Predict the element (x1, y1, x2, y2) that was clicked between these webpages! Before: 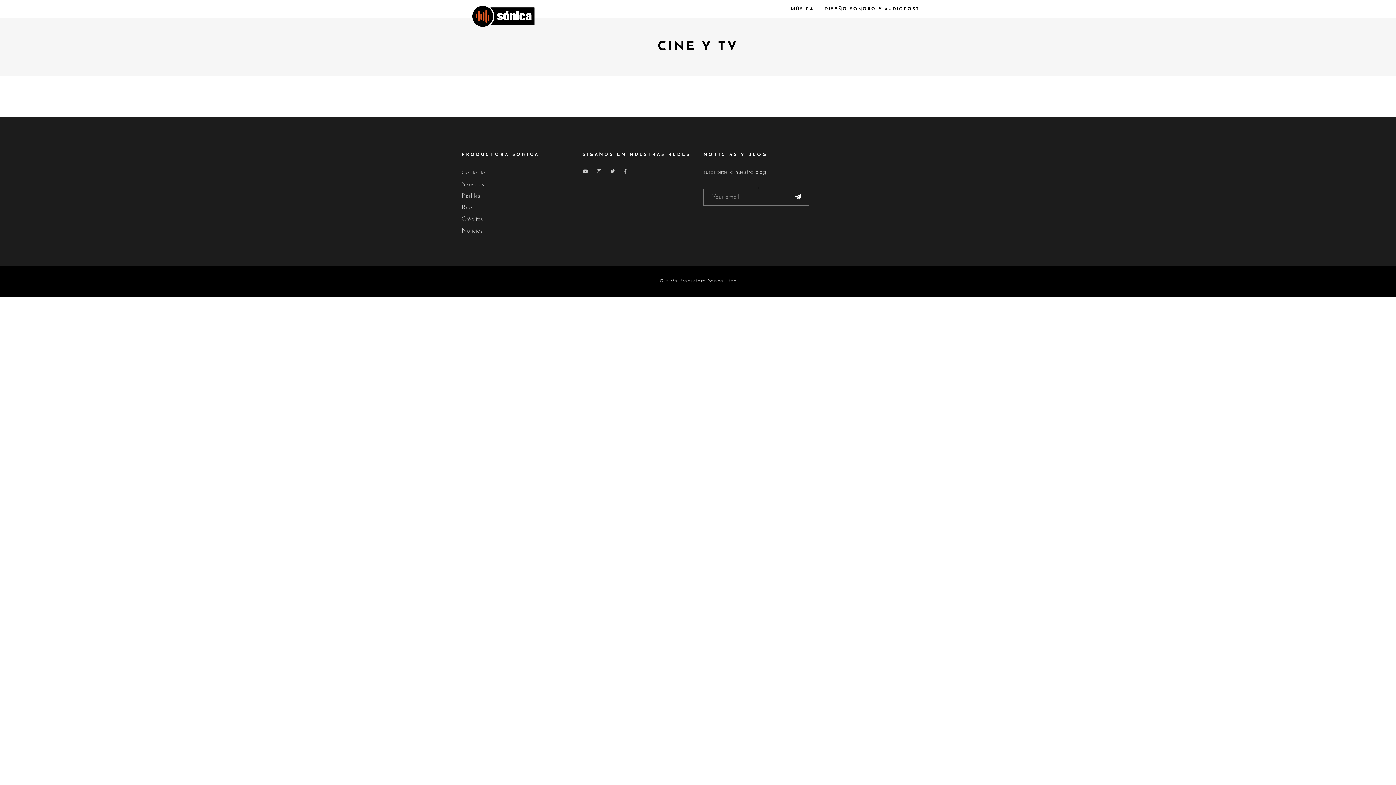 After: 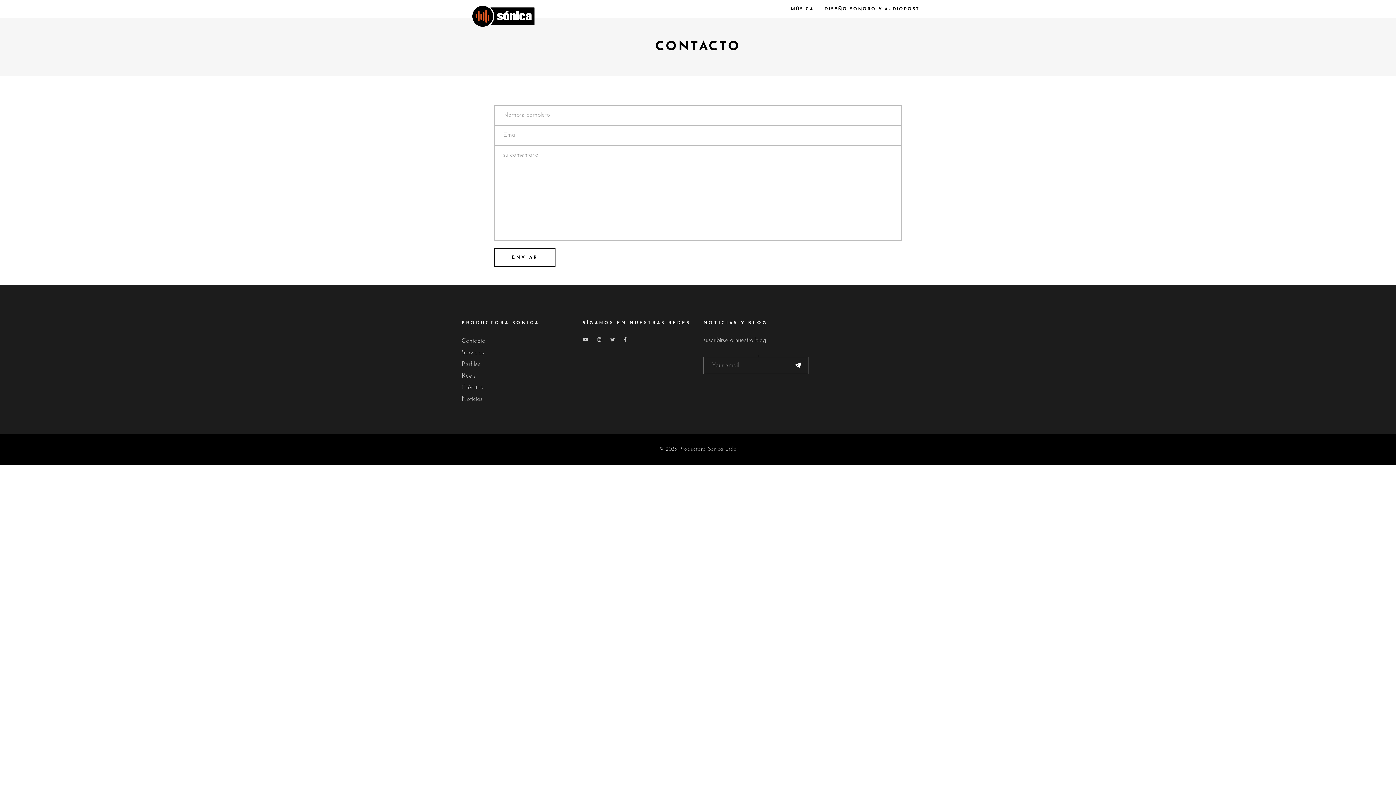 Action: label: Contacto bbox: (461, 169, 485, 176)